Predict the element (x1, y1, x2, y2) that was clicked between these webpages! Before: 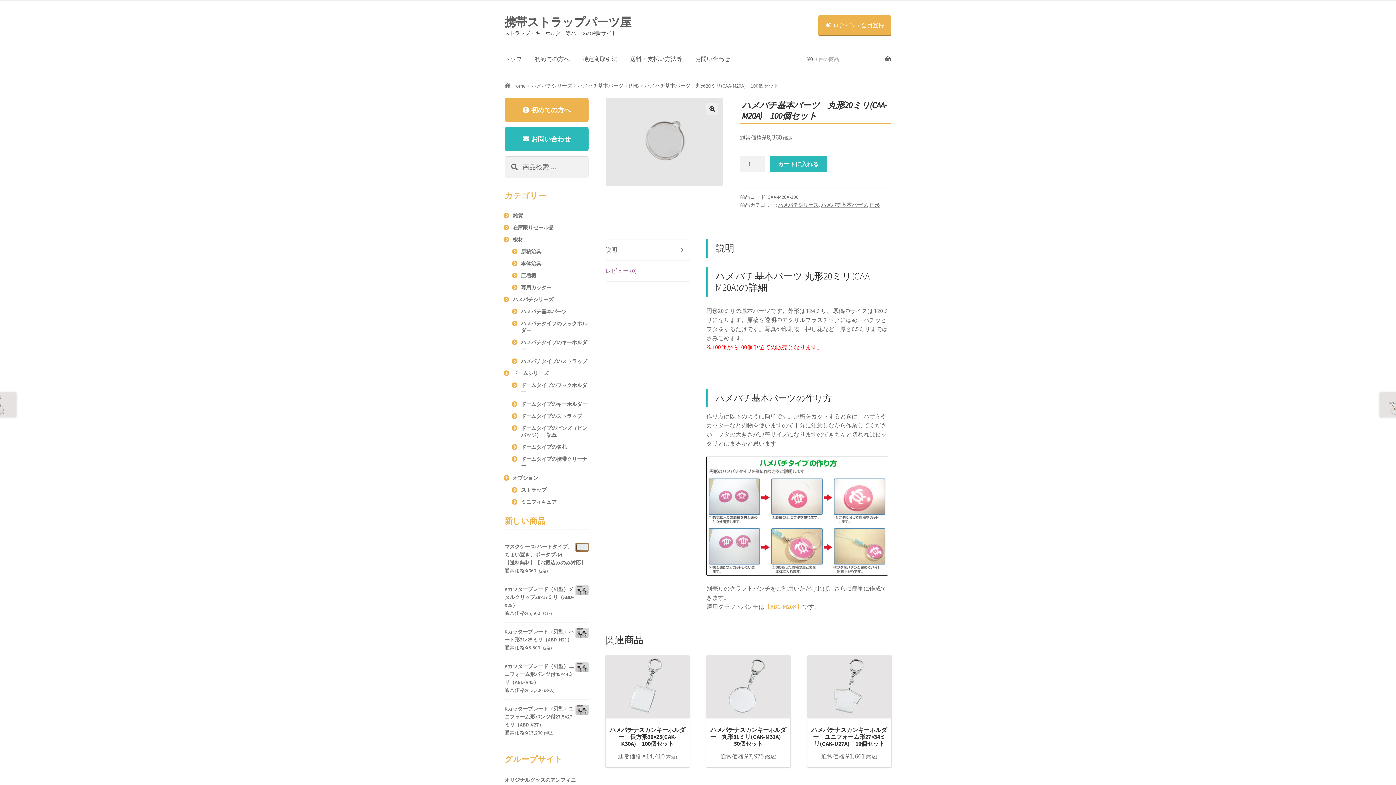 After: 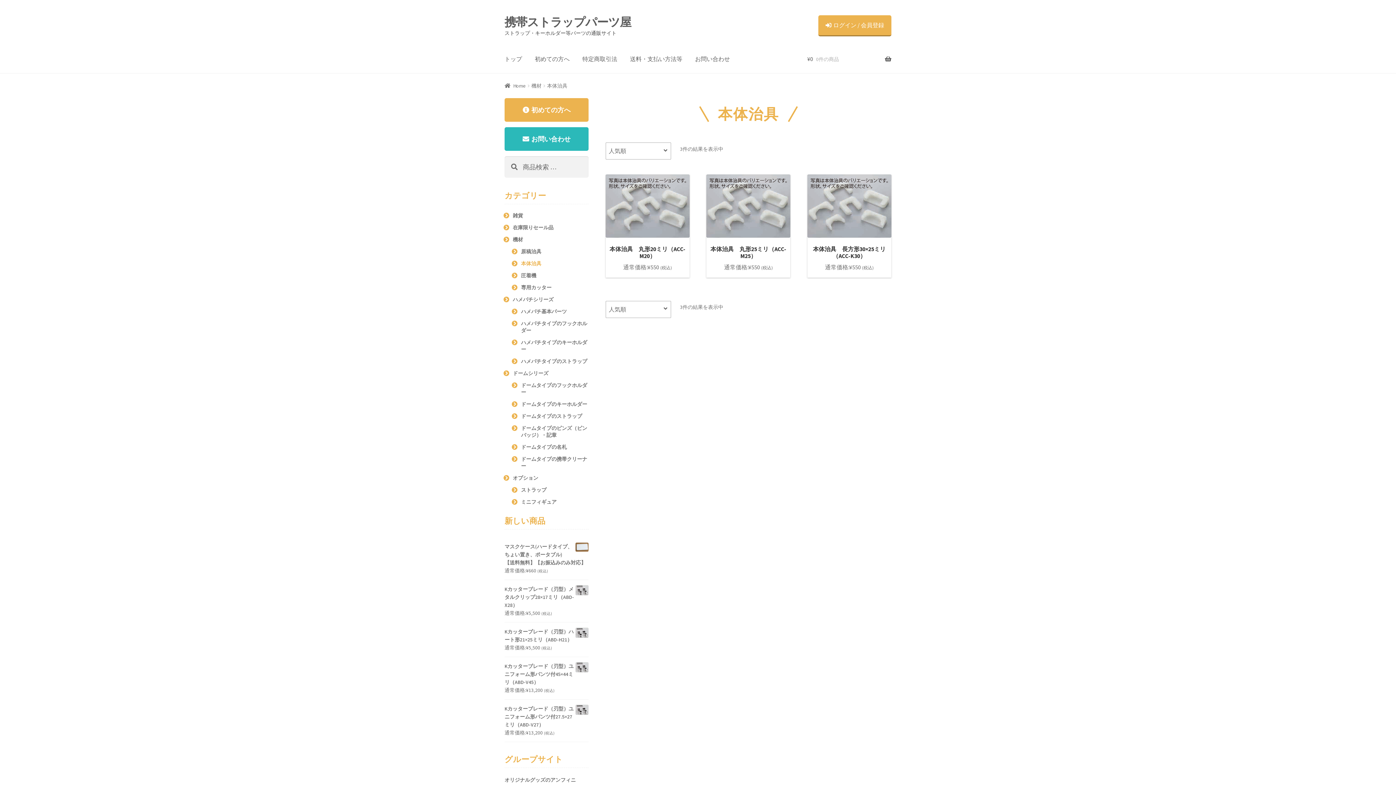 Action: label: 本体治具 bbox: (521, 260, 541, 266)